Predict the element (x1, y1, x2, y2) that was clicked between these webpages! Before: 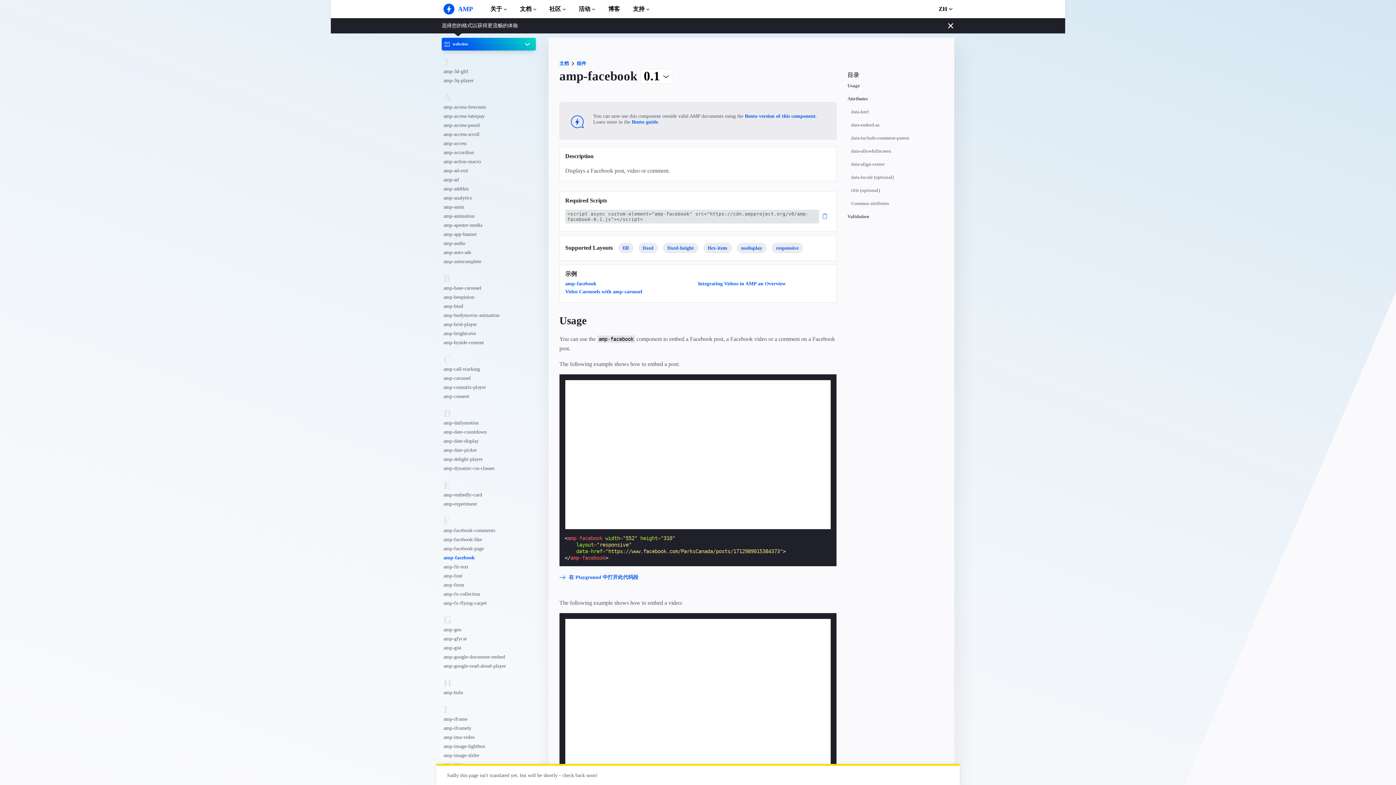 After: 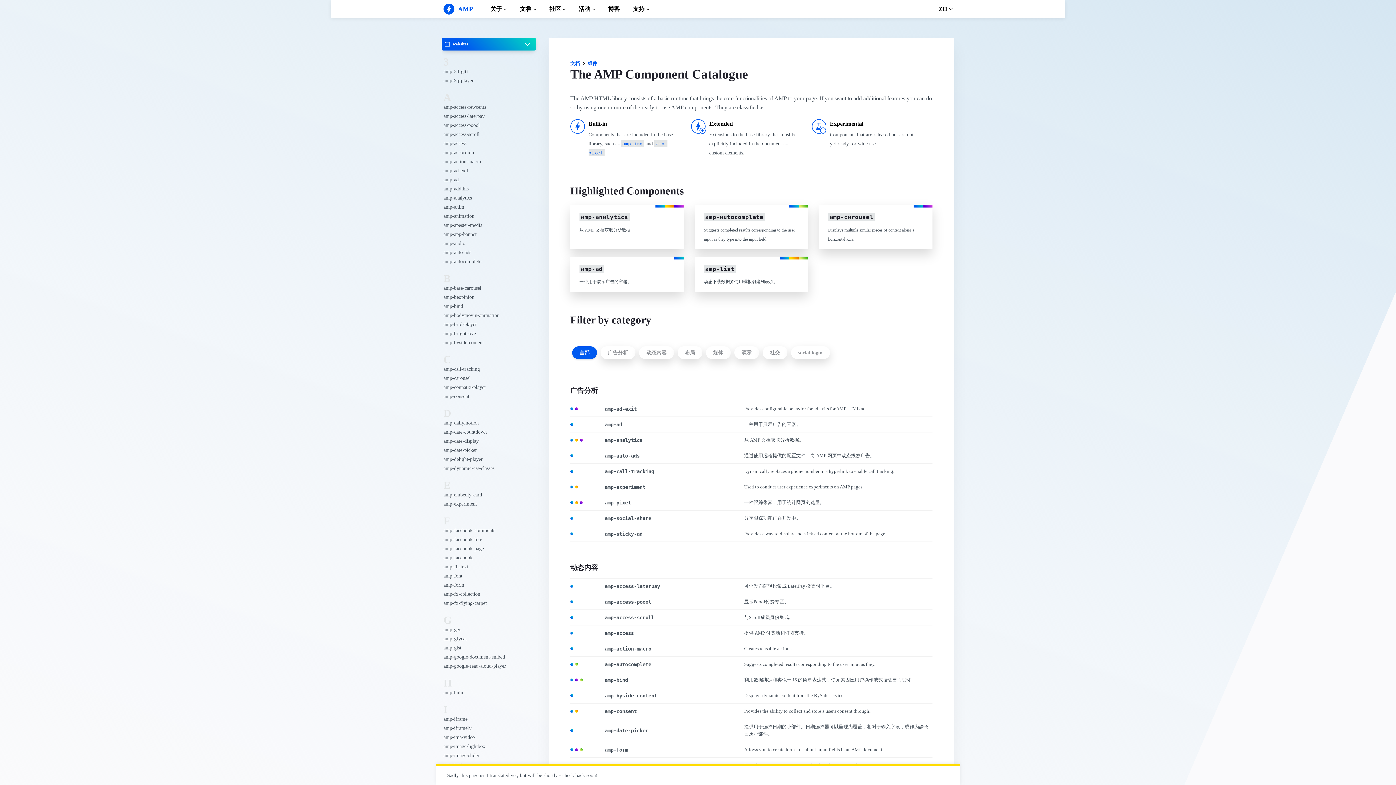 Action: label: 组件 bbox: (577, 60, 586, 66)